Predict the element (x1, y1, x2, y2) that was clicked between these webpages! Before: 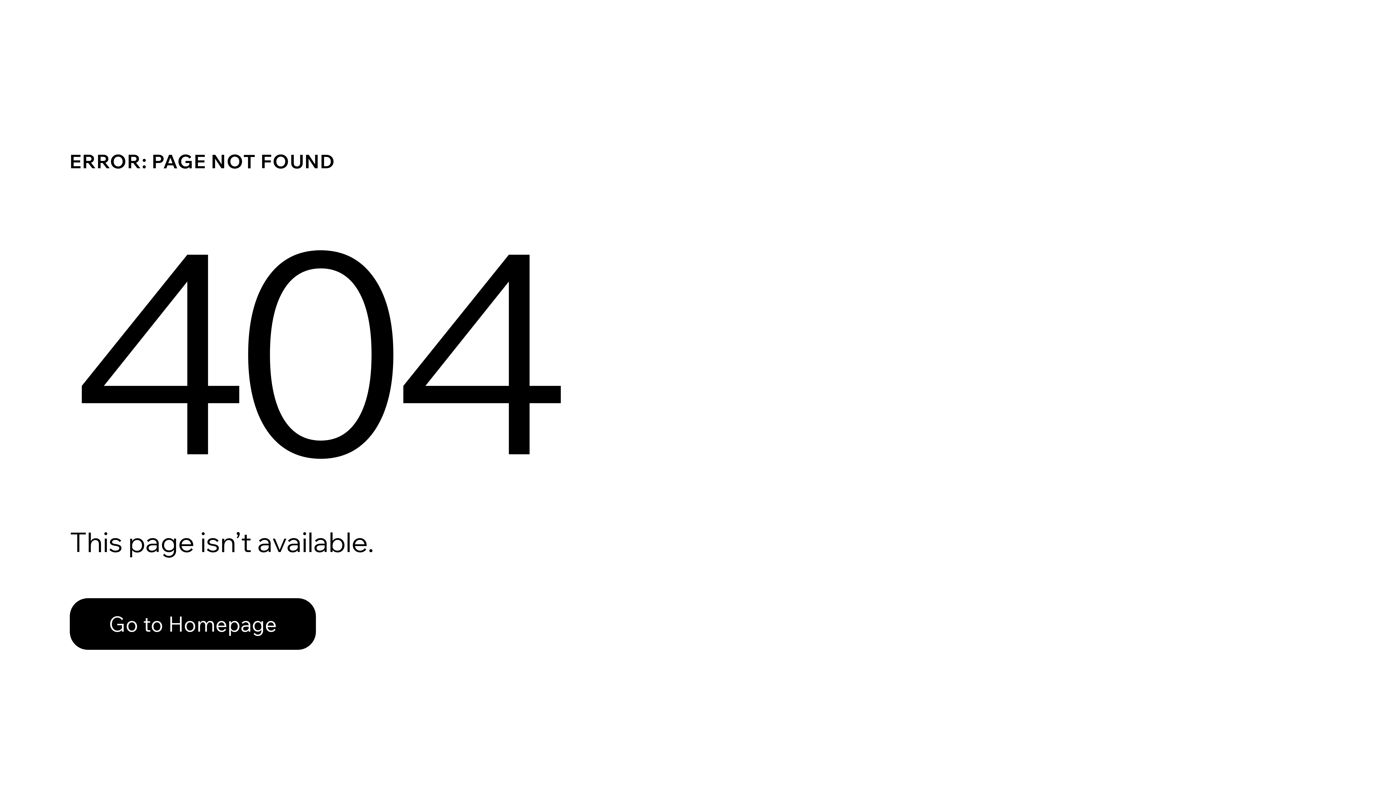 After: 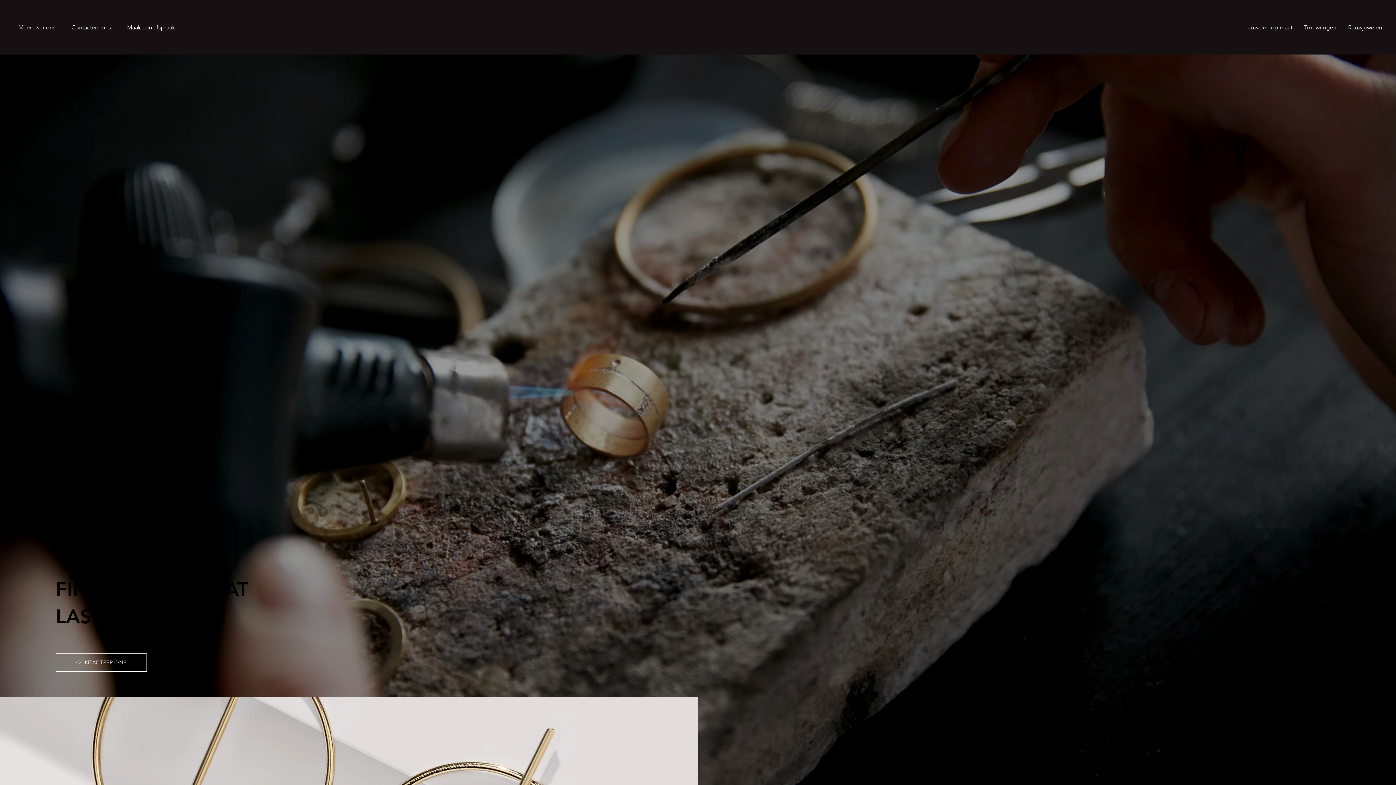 Action: label: Go to Homepage bbox: (69, 598, 316, 650)